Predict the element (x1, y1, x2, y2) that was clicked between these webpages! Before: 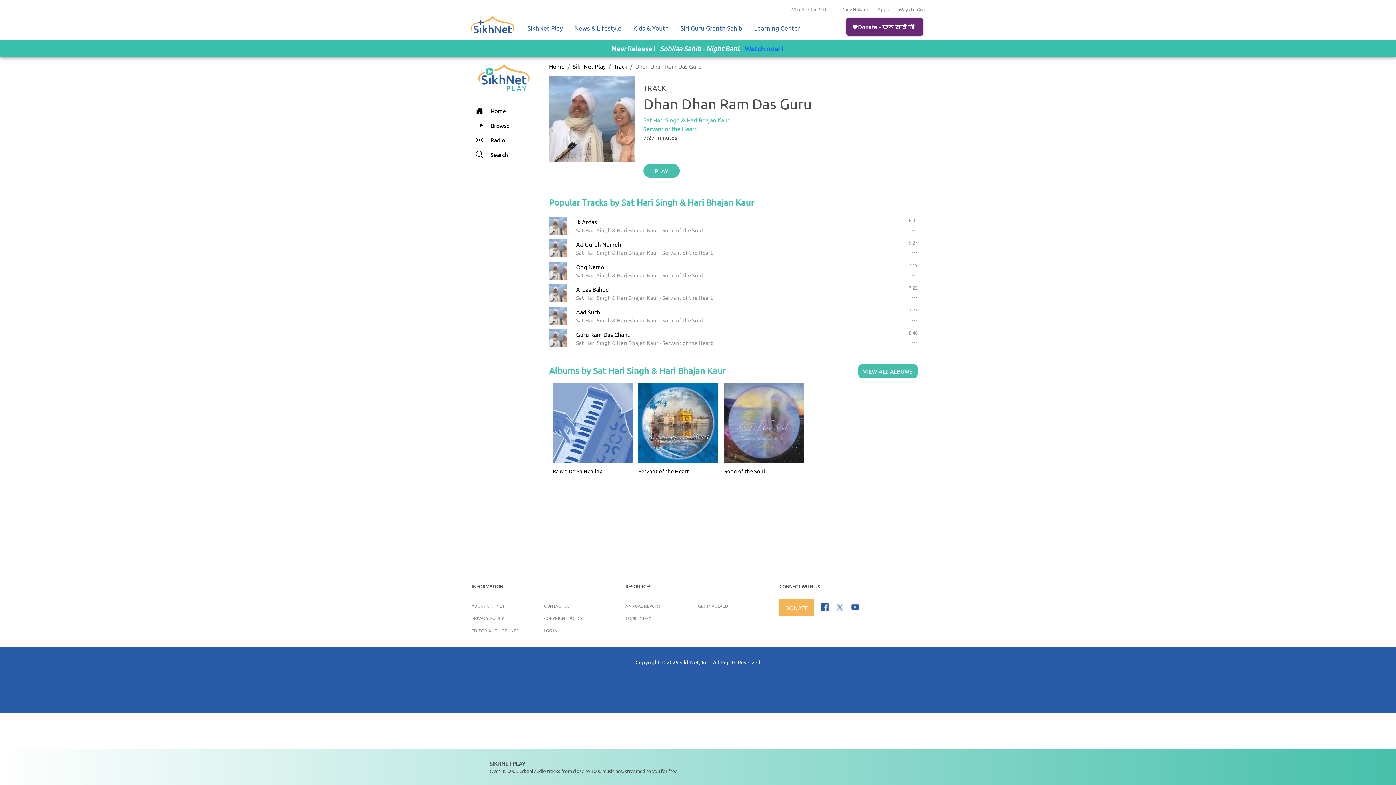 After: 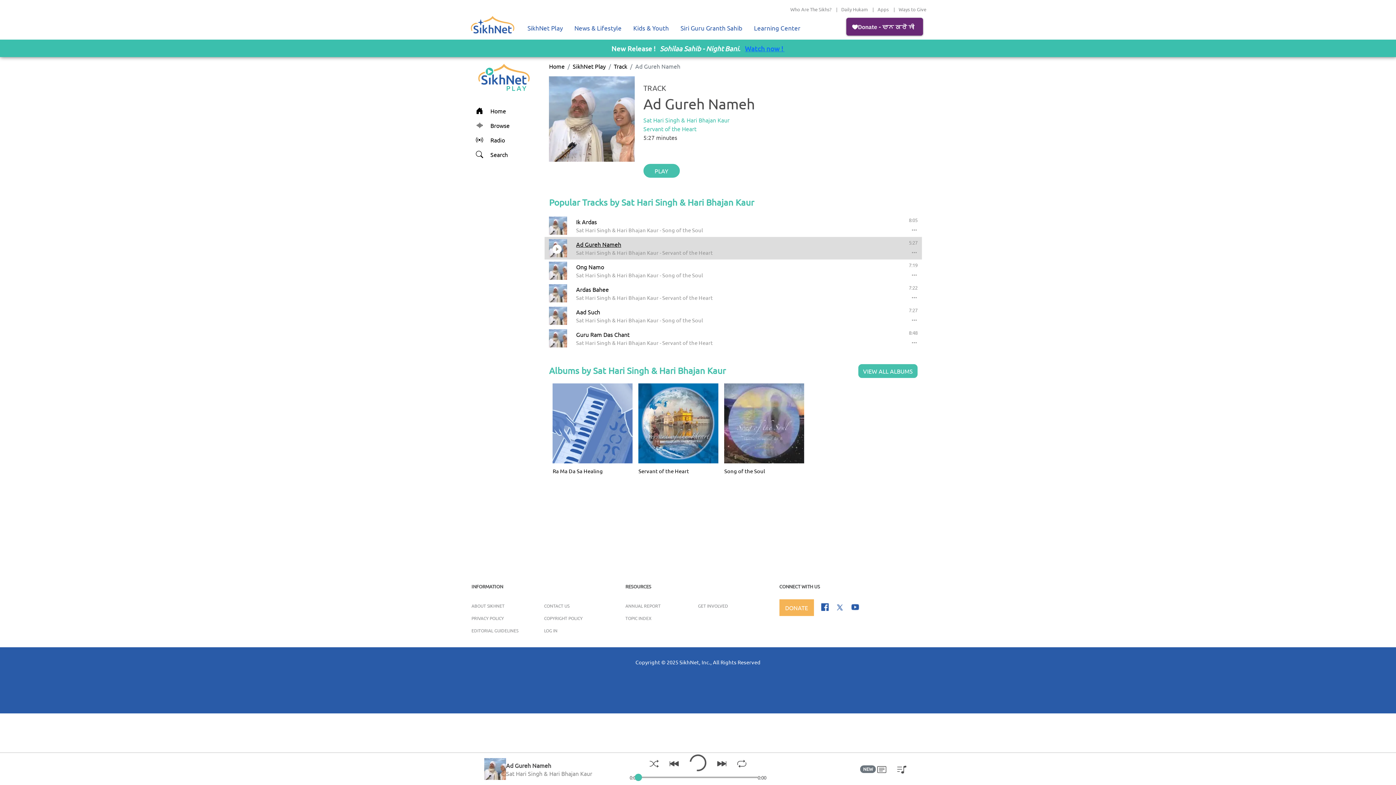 Action: label: Ad Gureh Nameh bbox: (576, 240, 621, 248)